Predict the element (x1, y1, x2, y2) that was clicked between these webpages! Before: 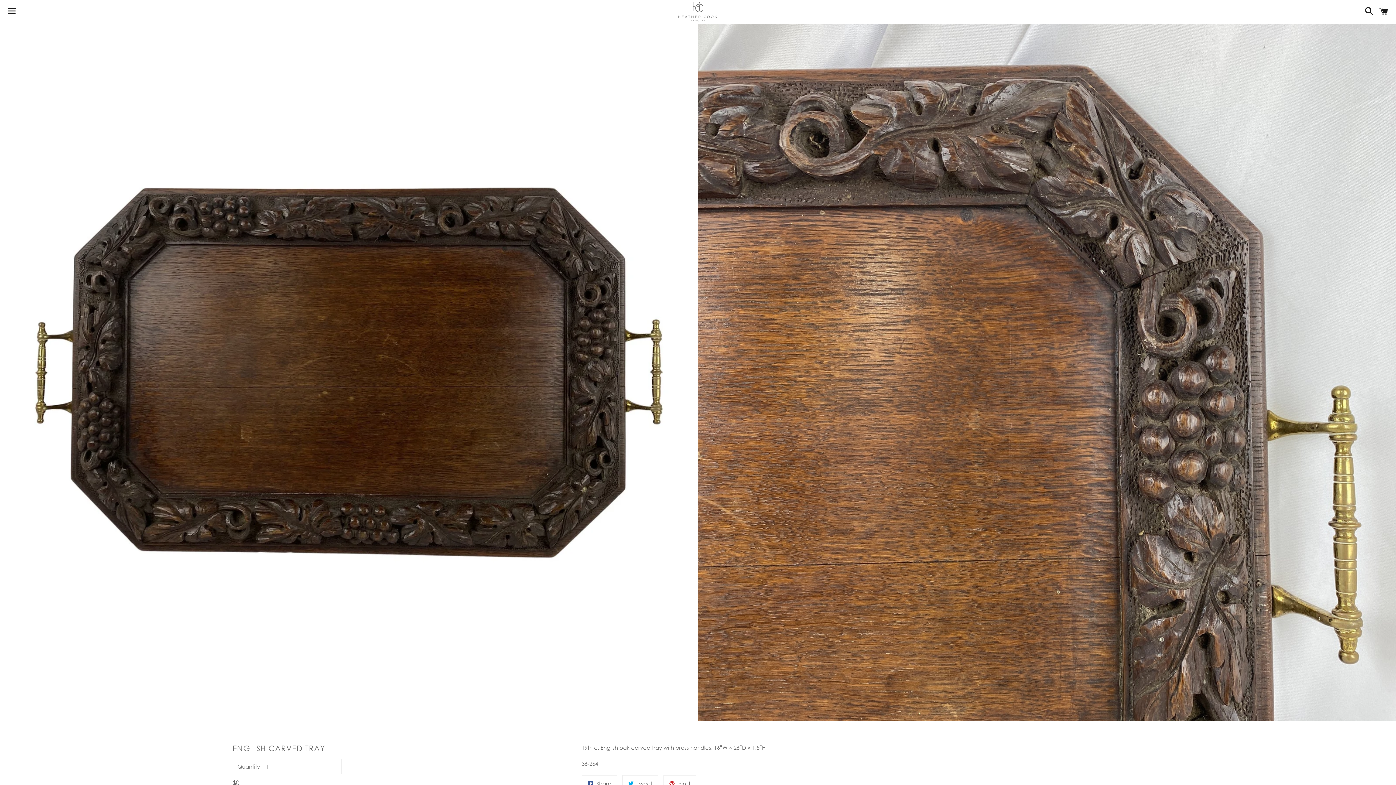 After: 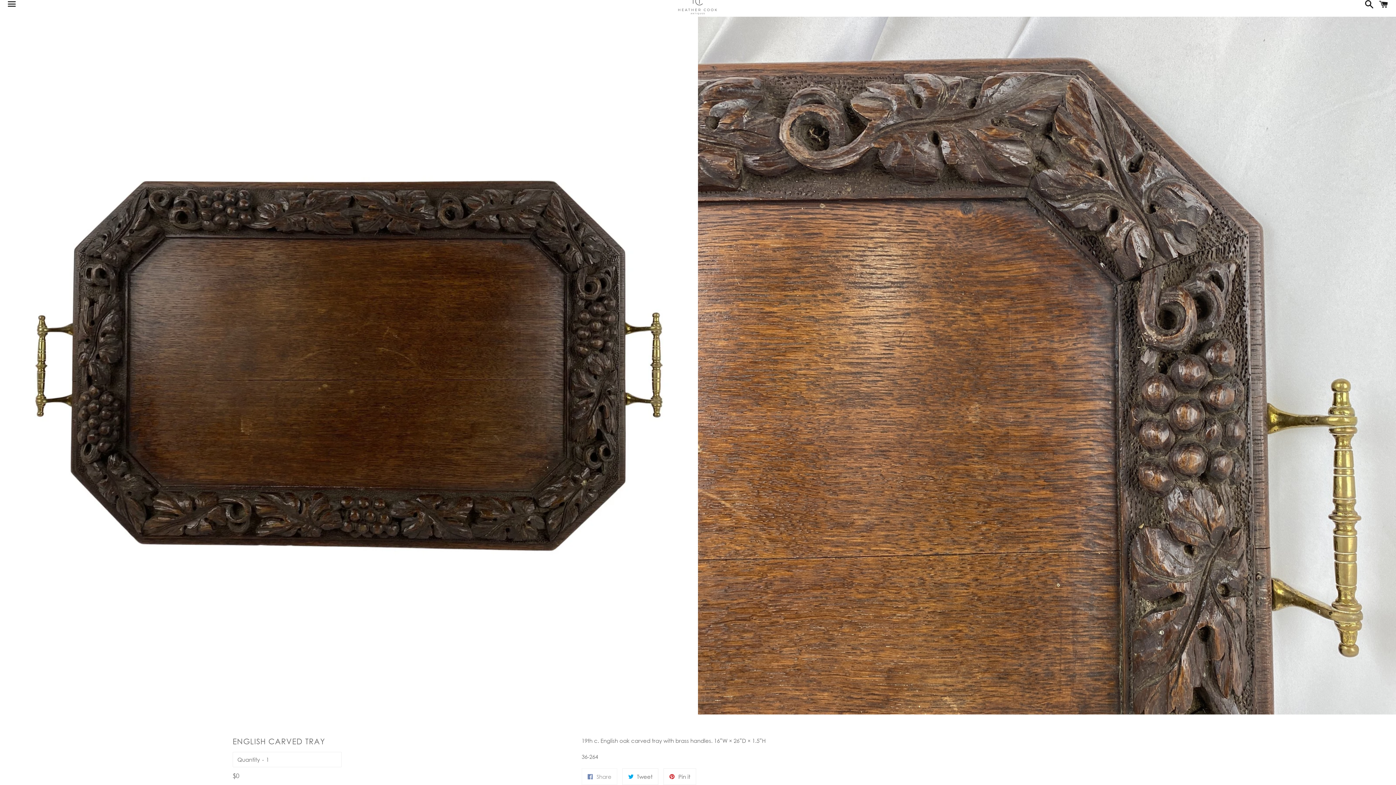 Action: label:  Share
Share on Facebook bbox: (581, 775, 617, 792)